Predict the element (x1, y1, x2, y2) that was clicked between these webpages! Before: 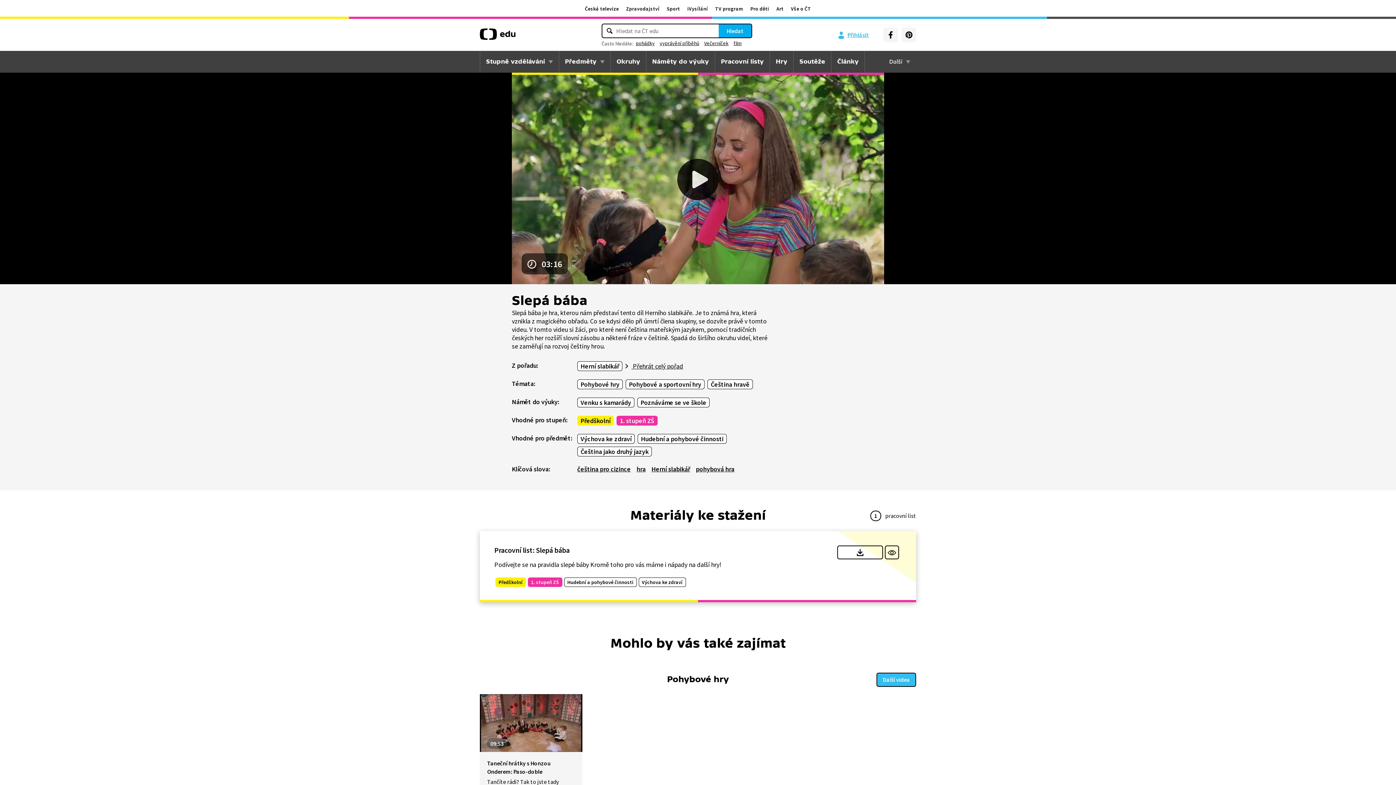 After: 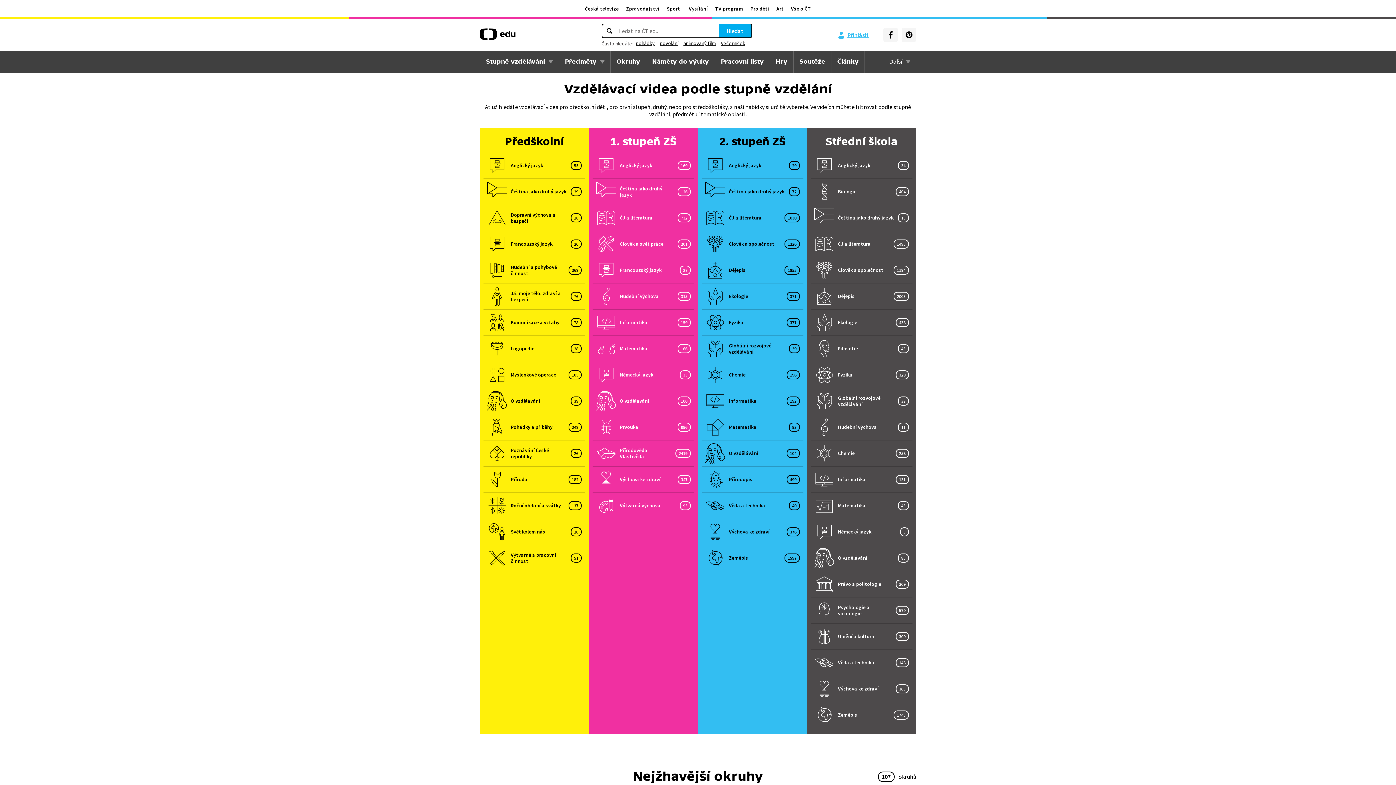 Action: label: Stupně vzdělávání bbox: (480, 50, 558, 72)